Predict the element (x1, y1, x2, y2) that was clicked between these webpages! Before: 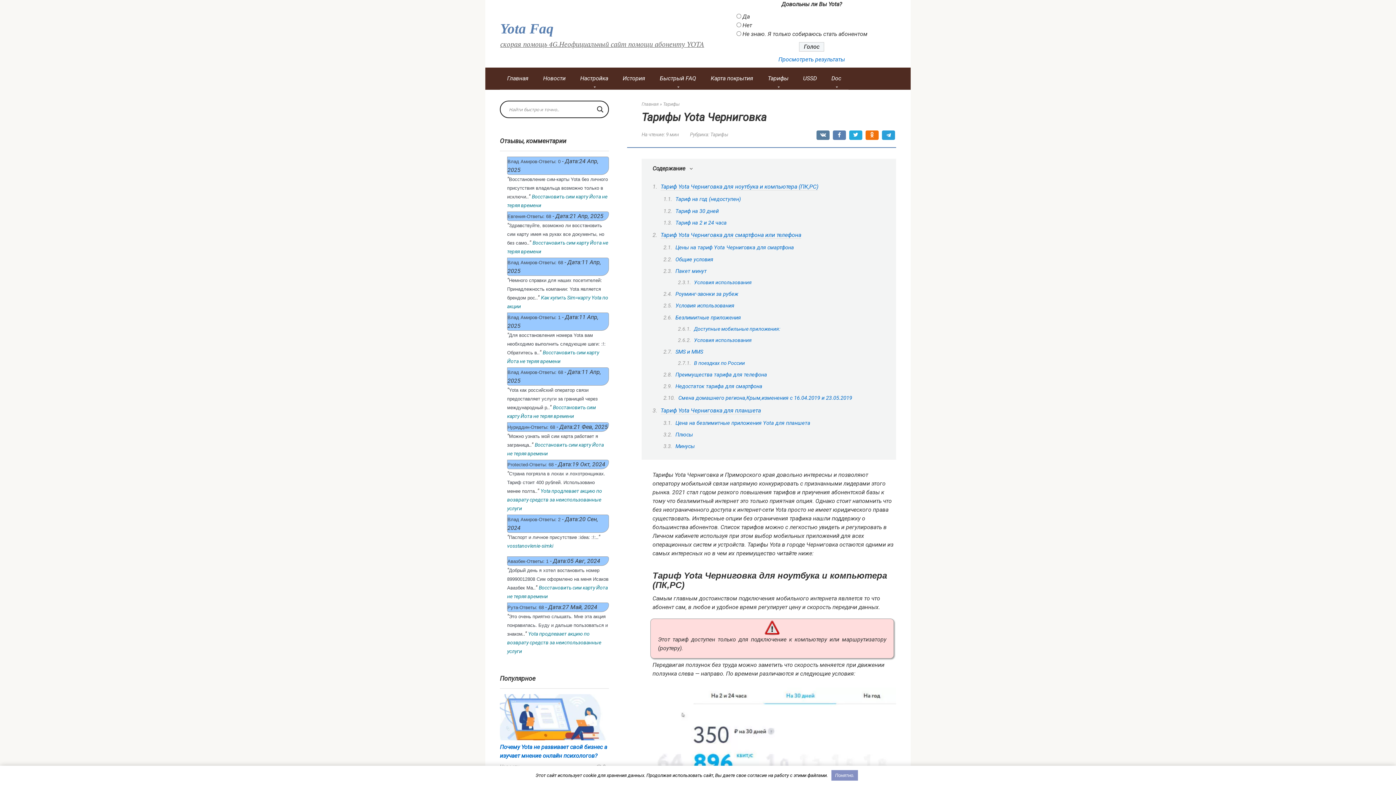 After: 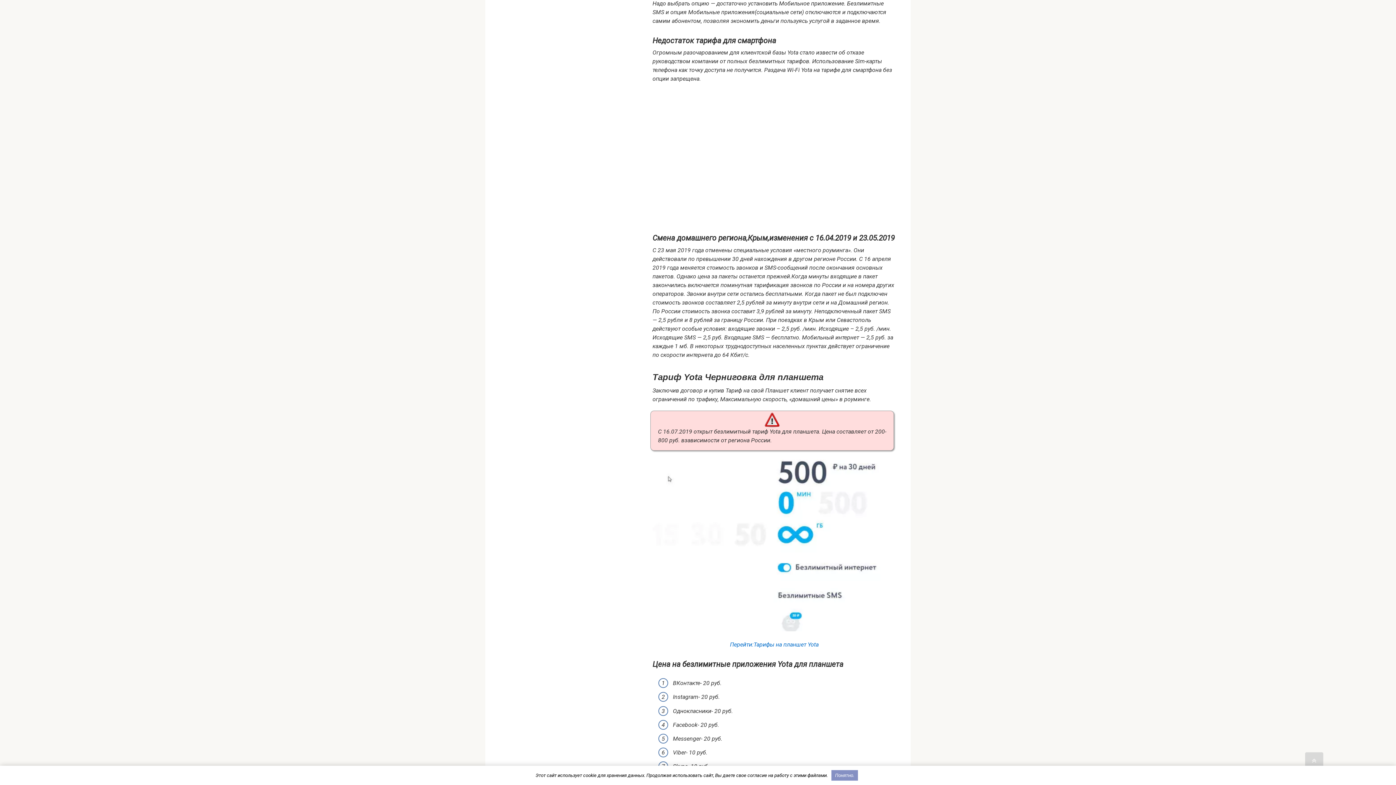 Action: label: Недостаток тарифа для смартфона bbox: (675, 383, 762, 389)